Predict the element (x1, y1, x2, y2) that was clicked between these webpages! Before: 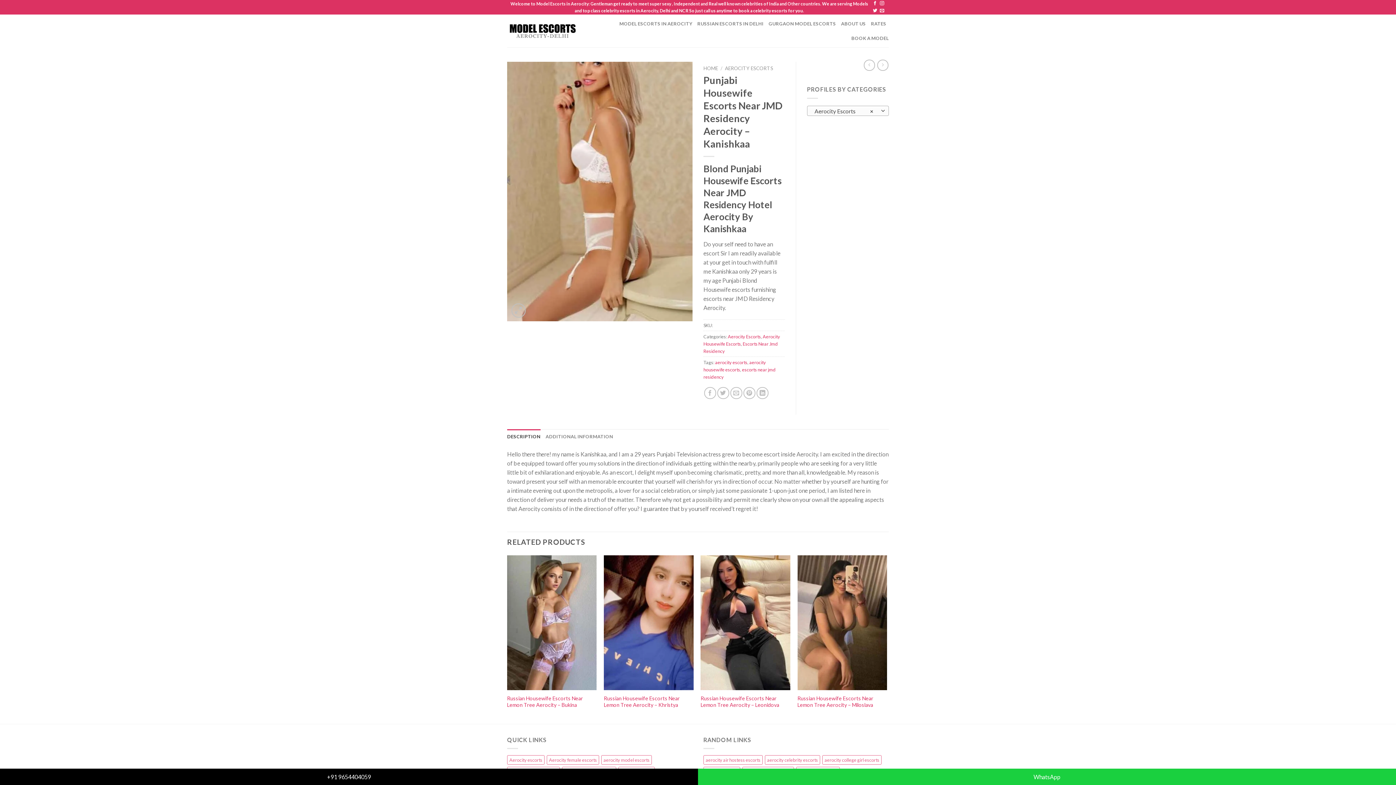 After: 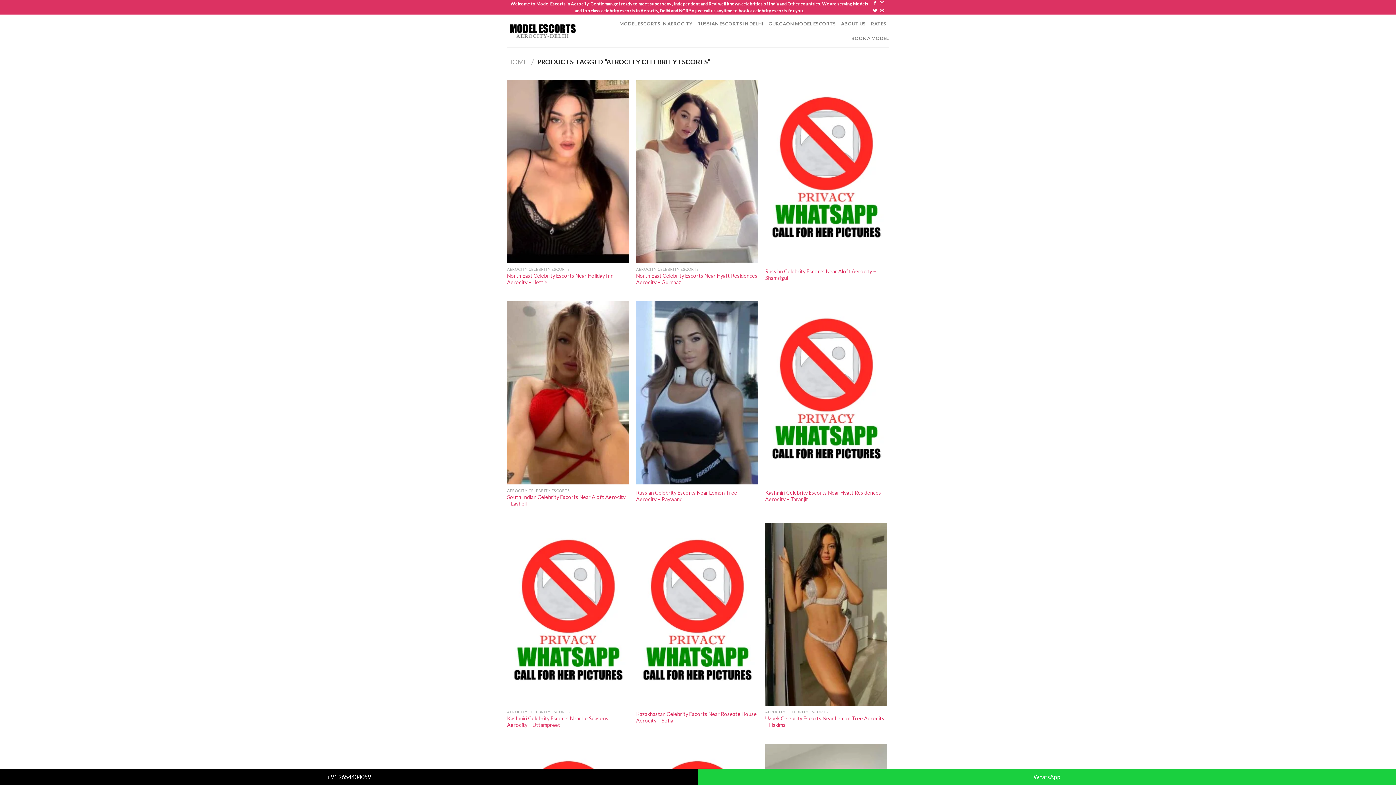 Action: label: aerocity celebrity escorts (3,631 products) bbox: (765, 755, 820, 765)